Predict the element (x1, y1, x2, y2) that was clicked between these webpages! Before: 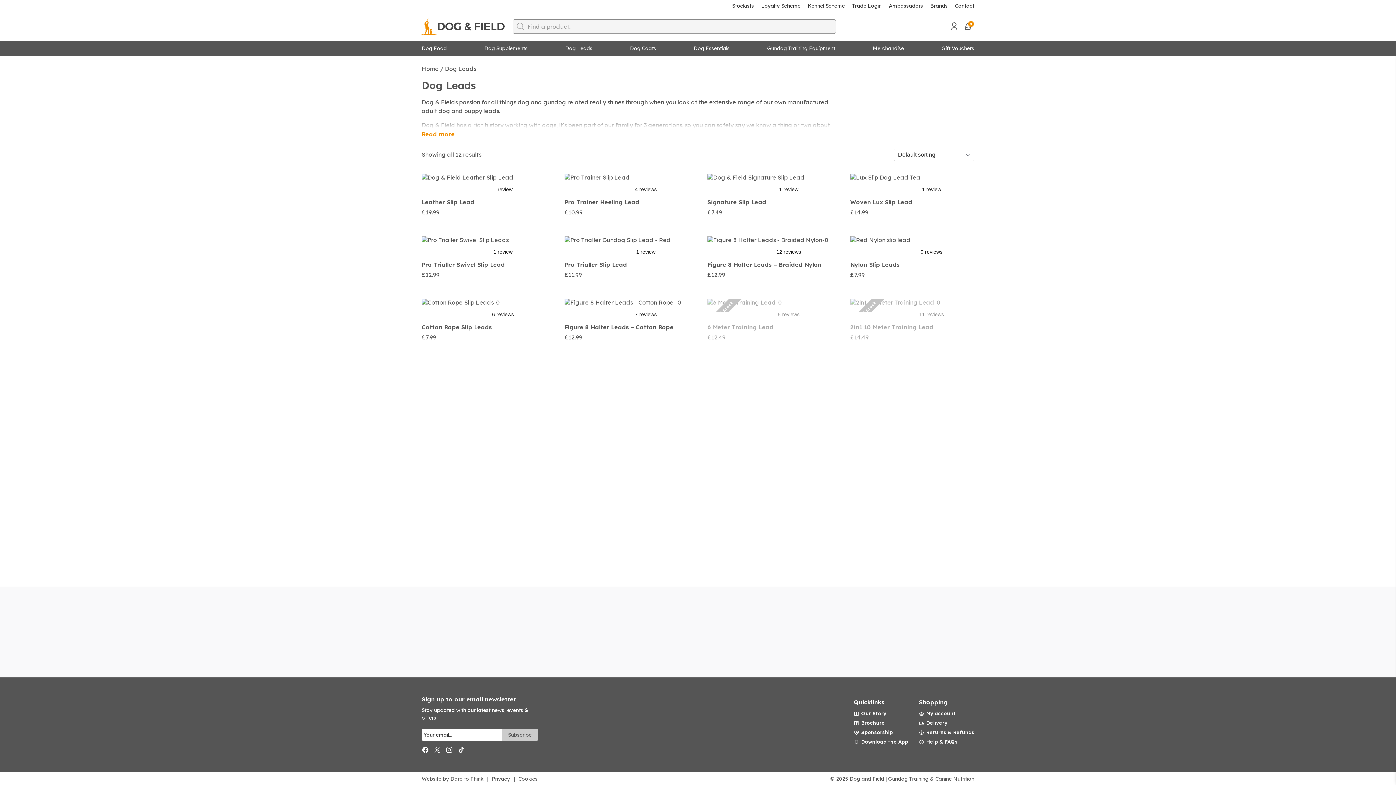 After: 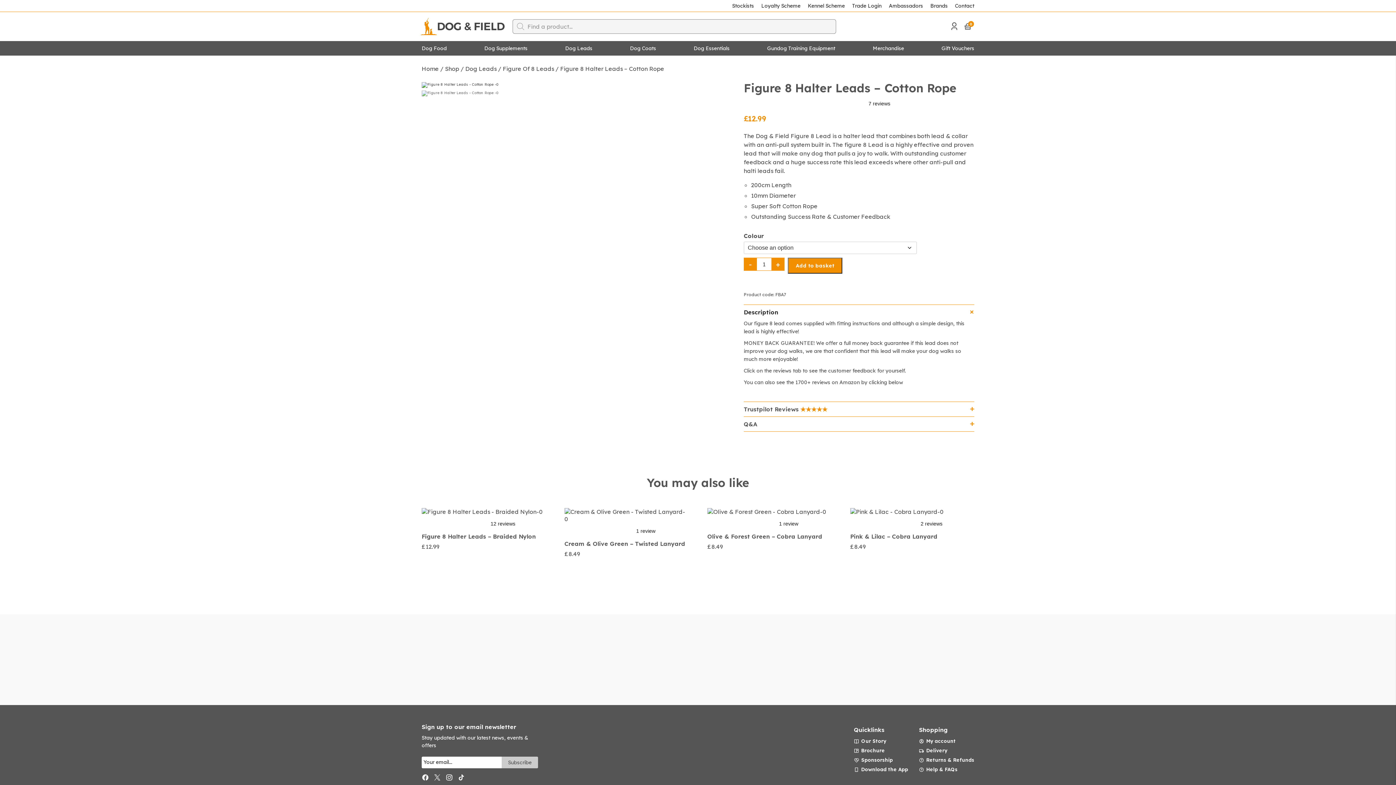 Action: bbox: (564, 298, 686, 311)